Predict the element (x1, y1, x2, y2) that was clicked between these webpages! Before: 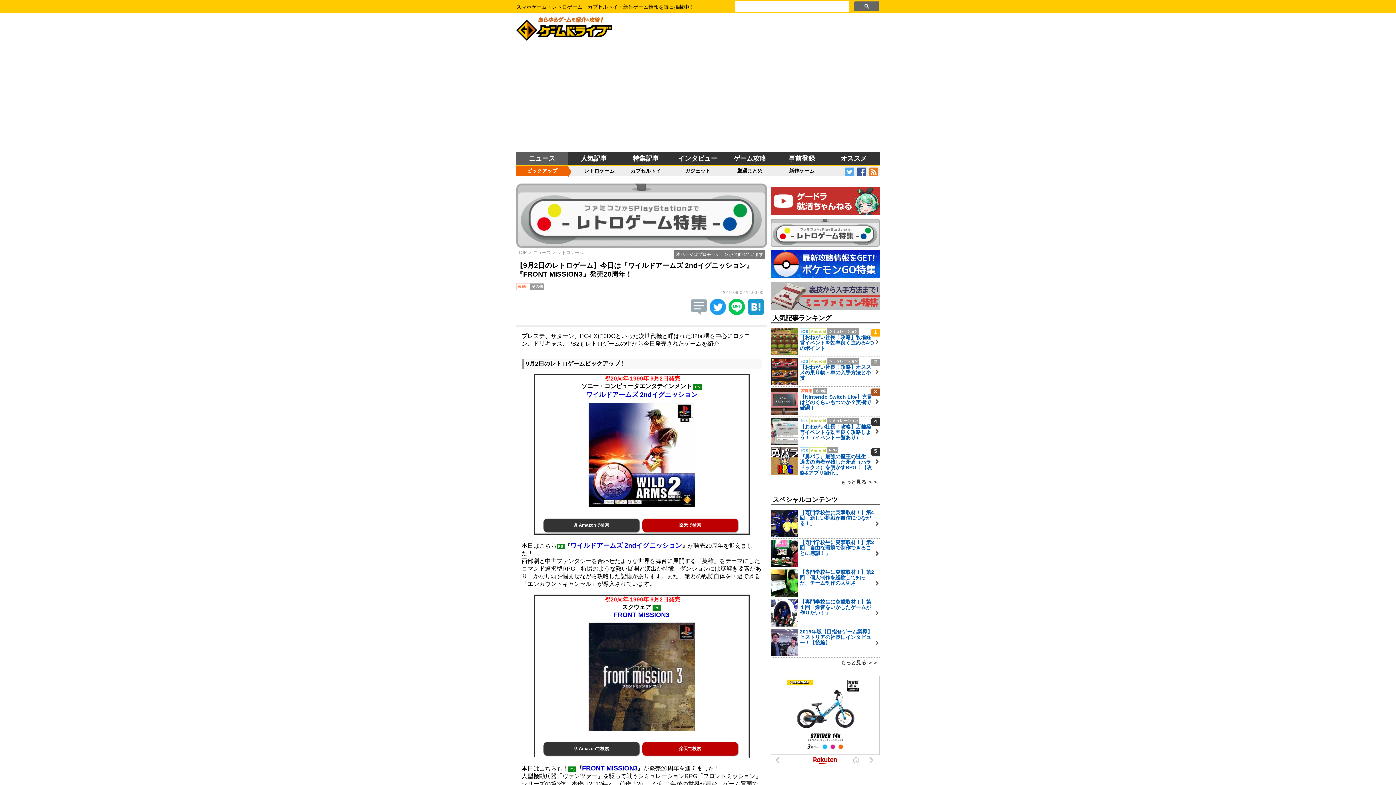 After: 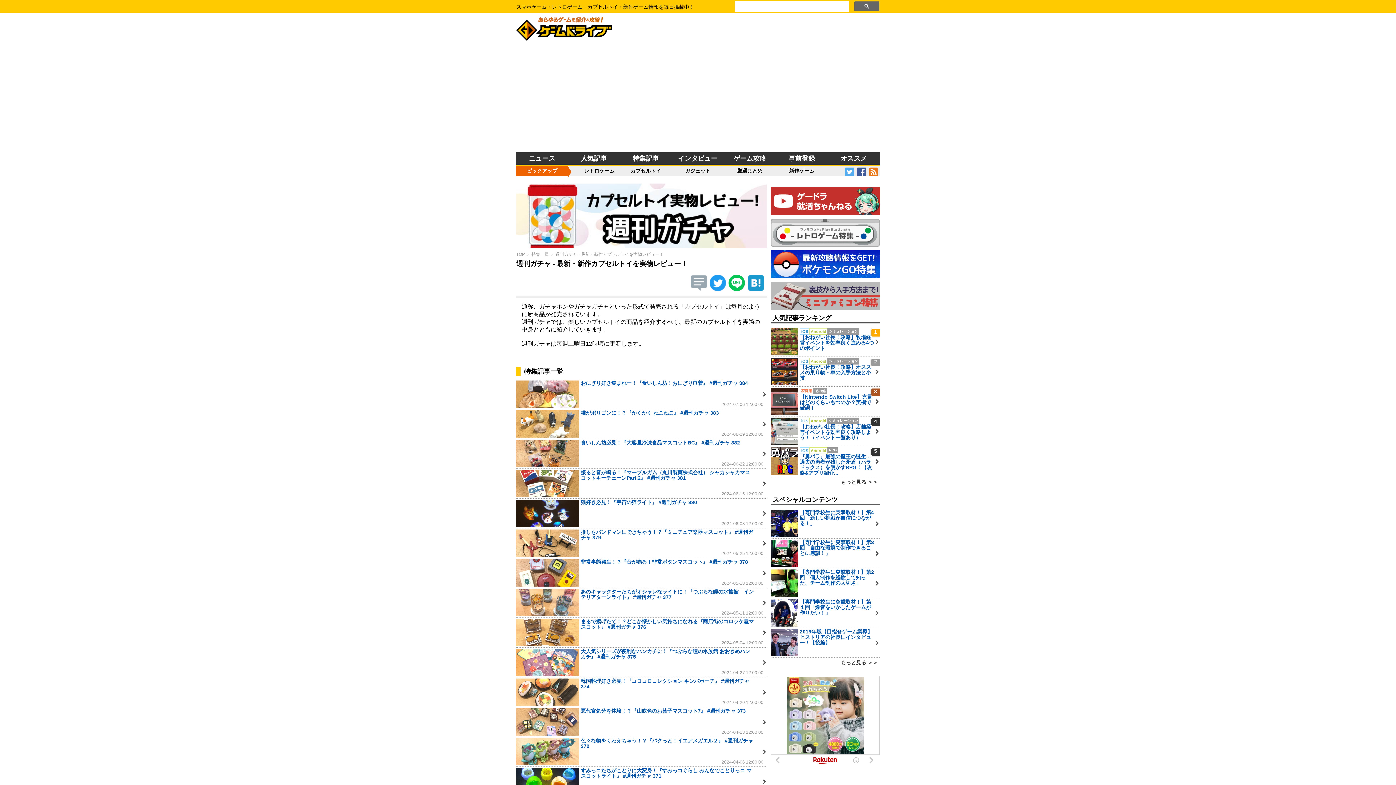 Action: label: カプセルトイ bbox: (620, 166, 672, 176)